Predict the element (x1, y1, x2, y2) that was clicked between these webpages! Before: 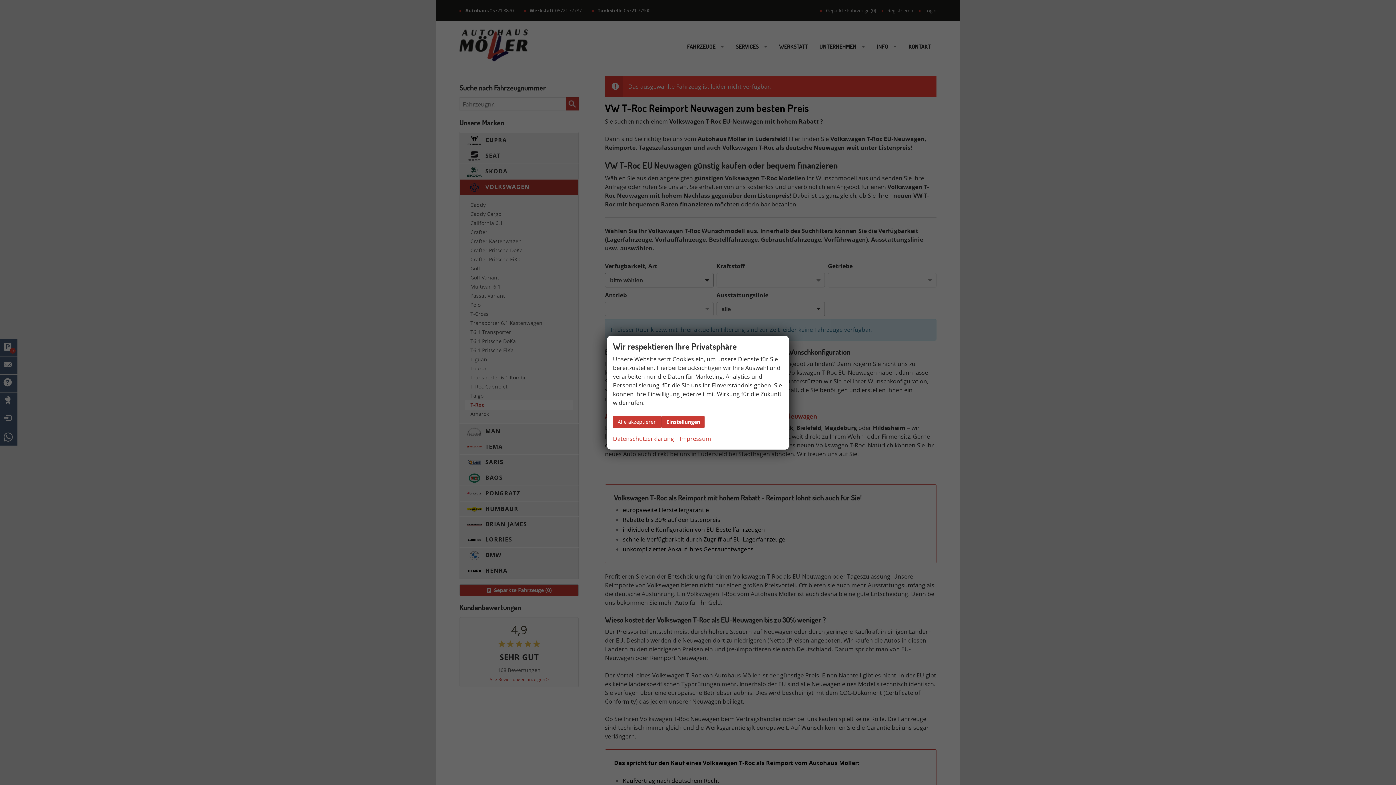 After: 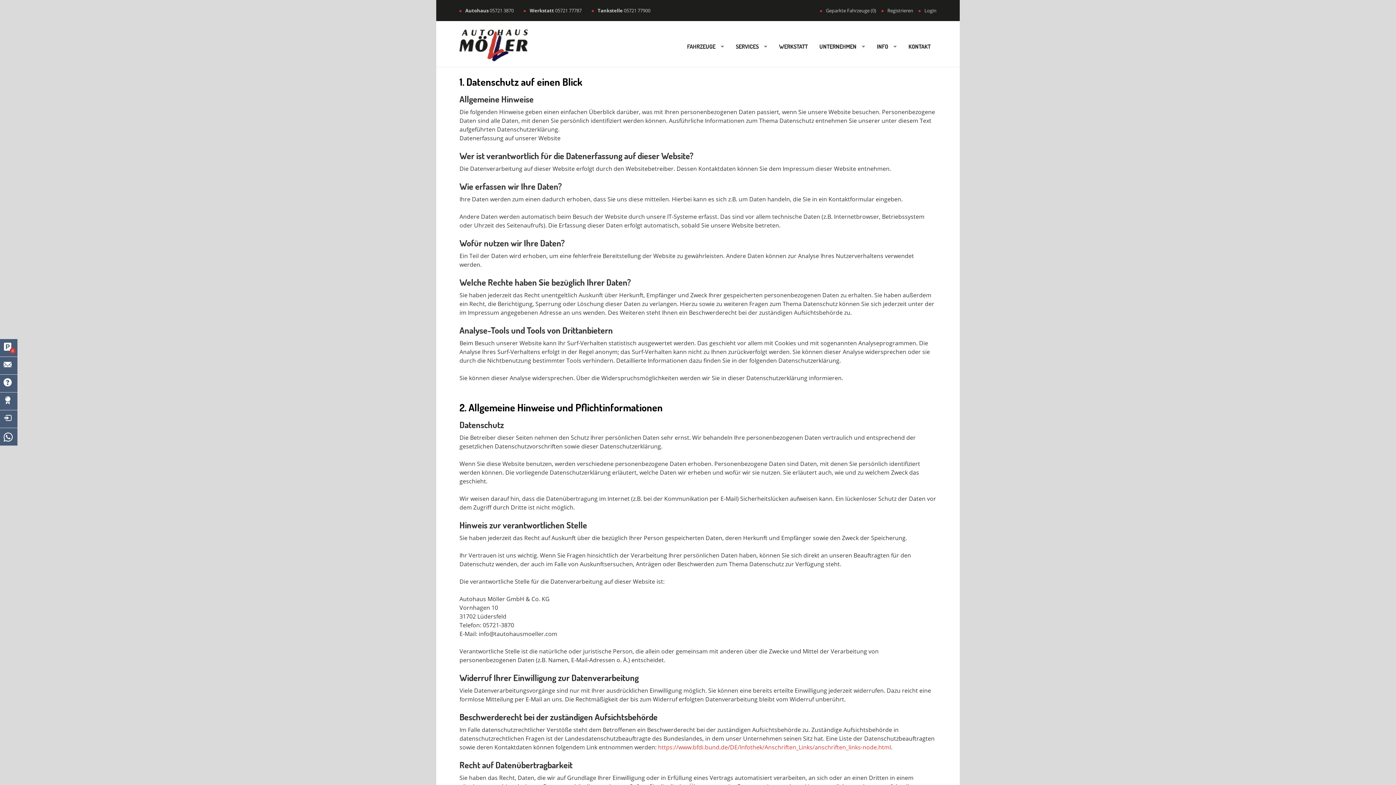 Action: bbox: (613, 434, 674, 443) label: Datenschutzerklärung